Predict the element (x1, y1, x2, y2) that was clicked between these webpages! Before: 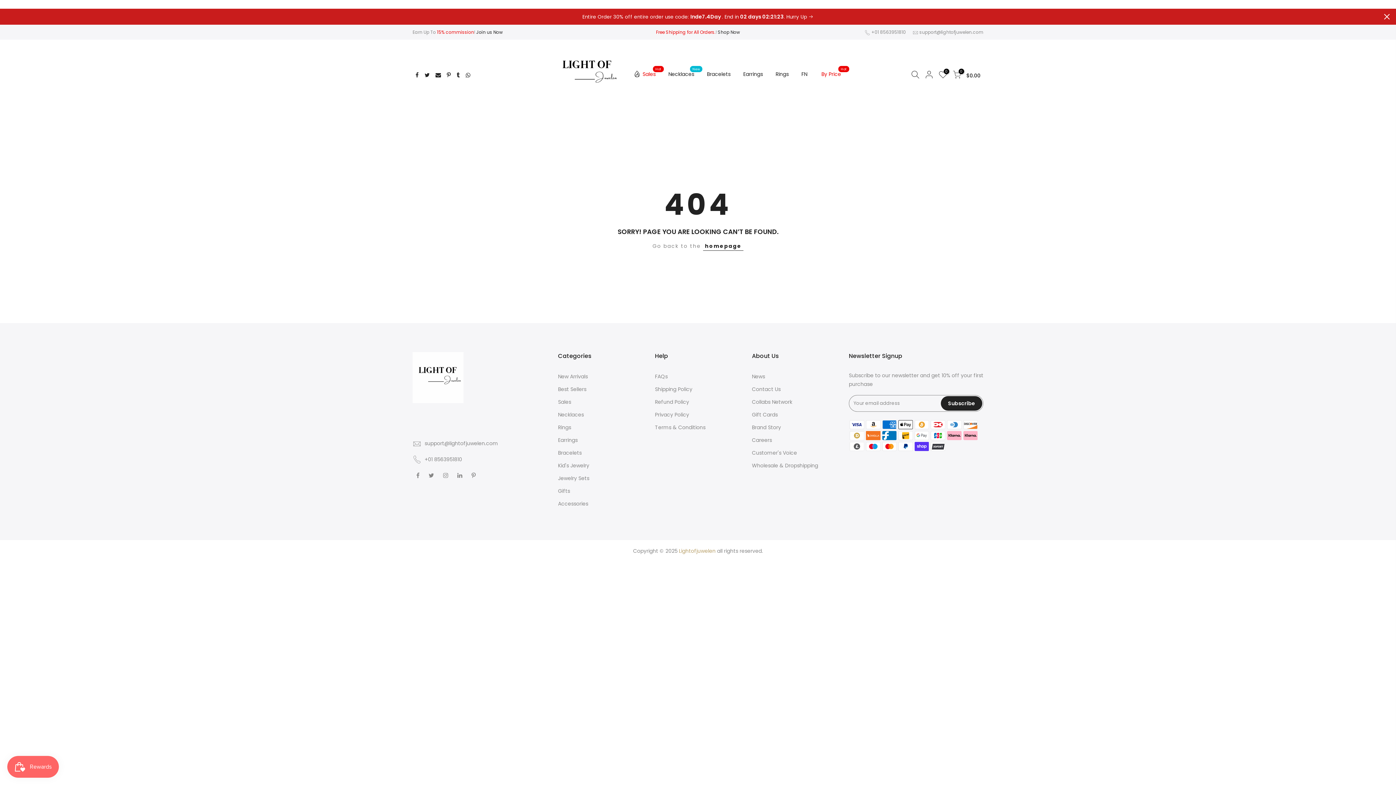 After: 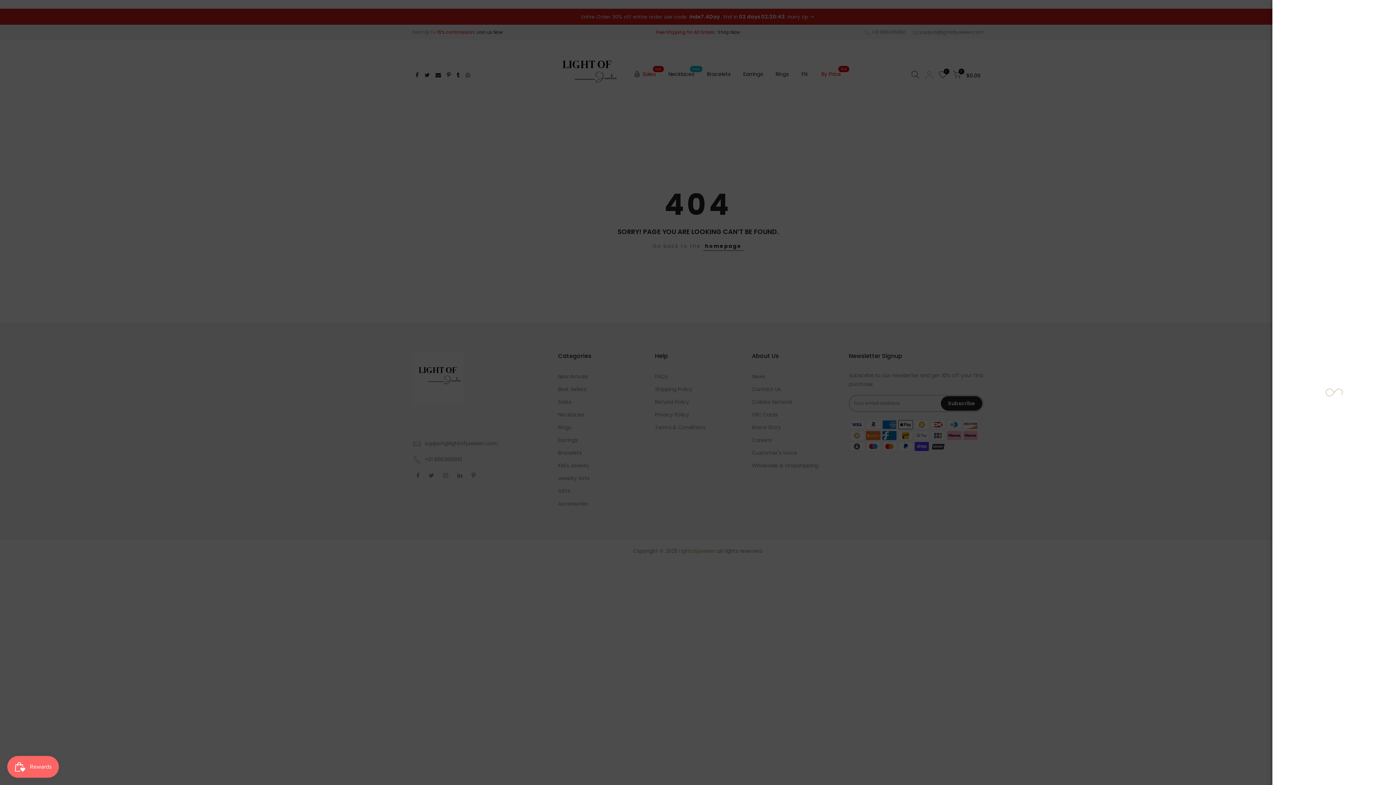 Action: bbox: (925, 70, 933, 80)